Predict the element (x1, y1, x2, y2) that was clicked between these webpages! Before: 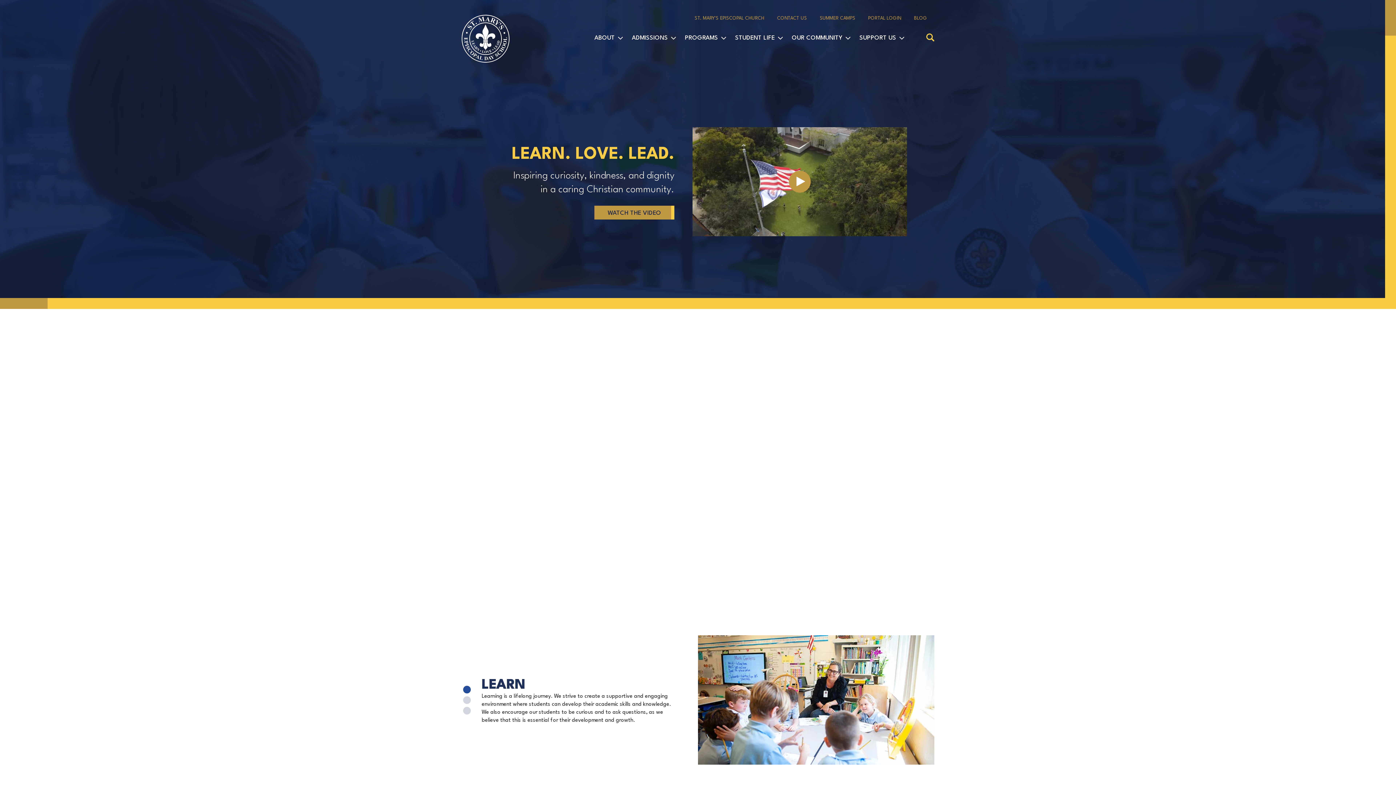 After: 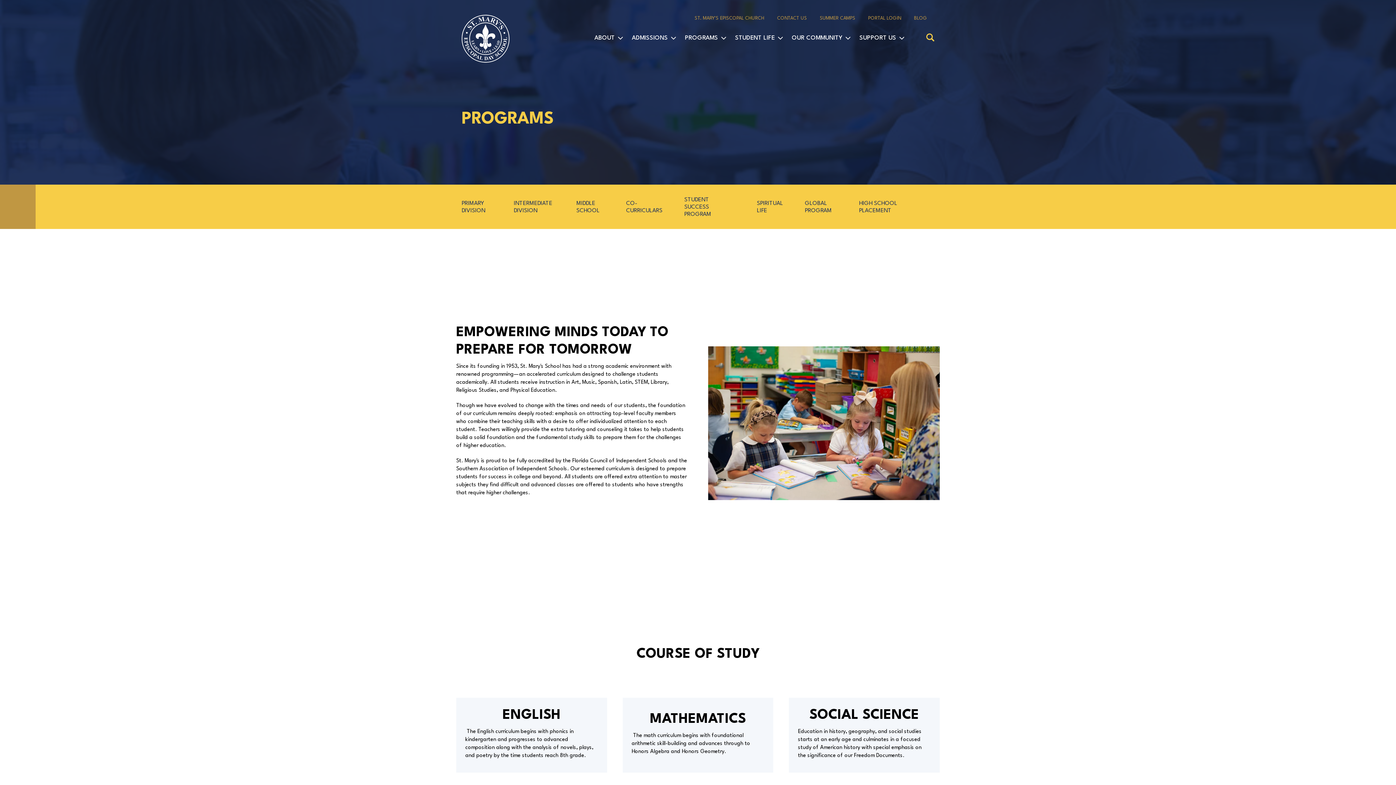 Action: bbox: (685, 33, 726, 42) label: PROGRAMS